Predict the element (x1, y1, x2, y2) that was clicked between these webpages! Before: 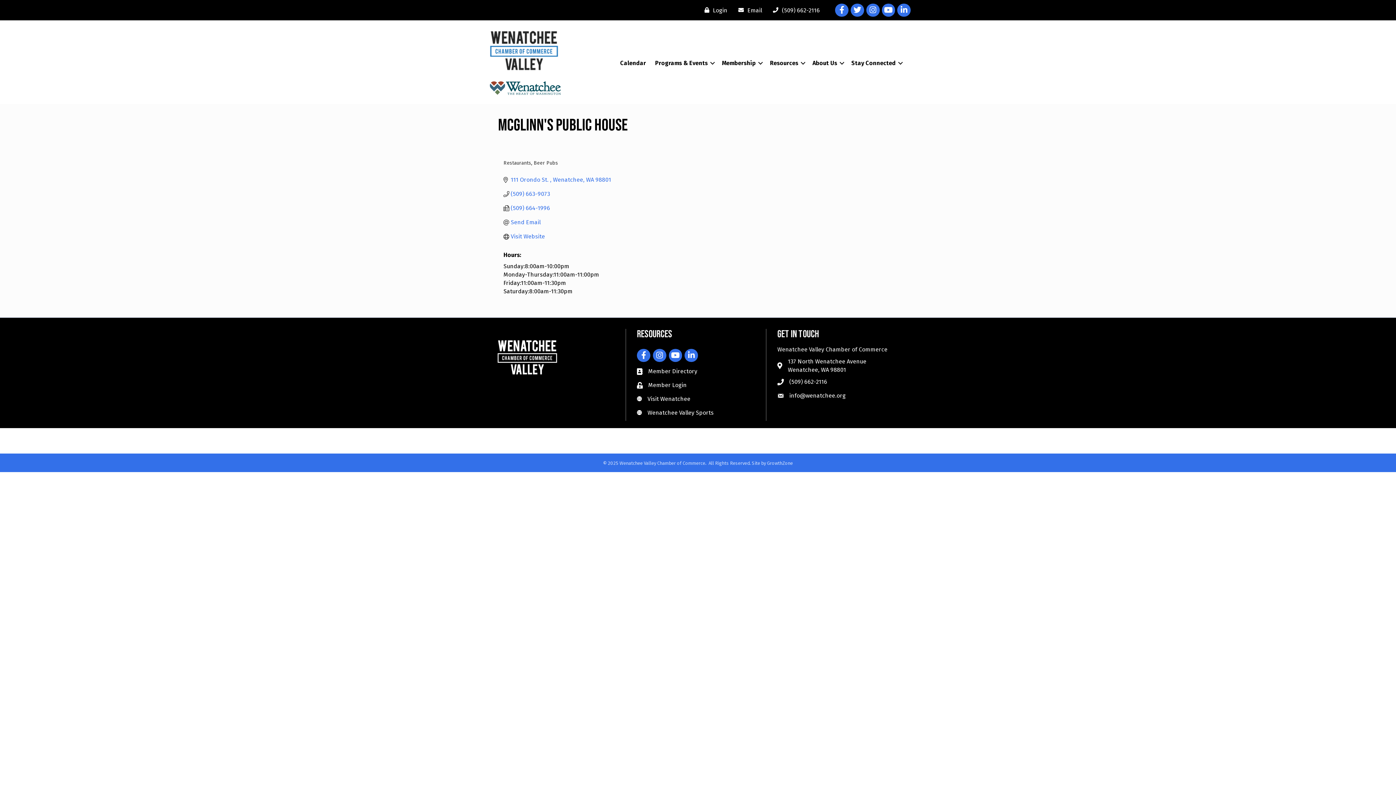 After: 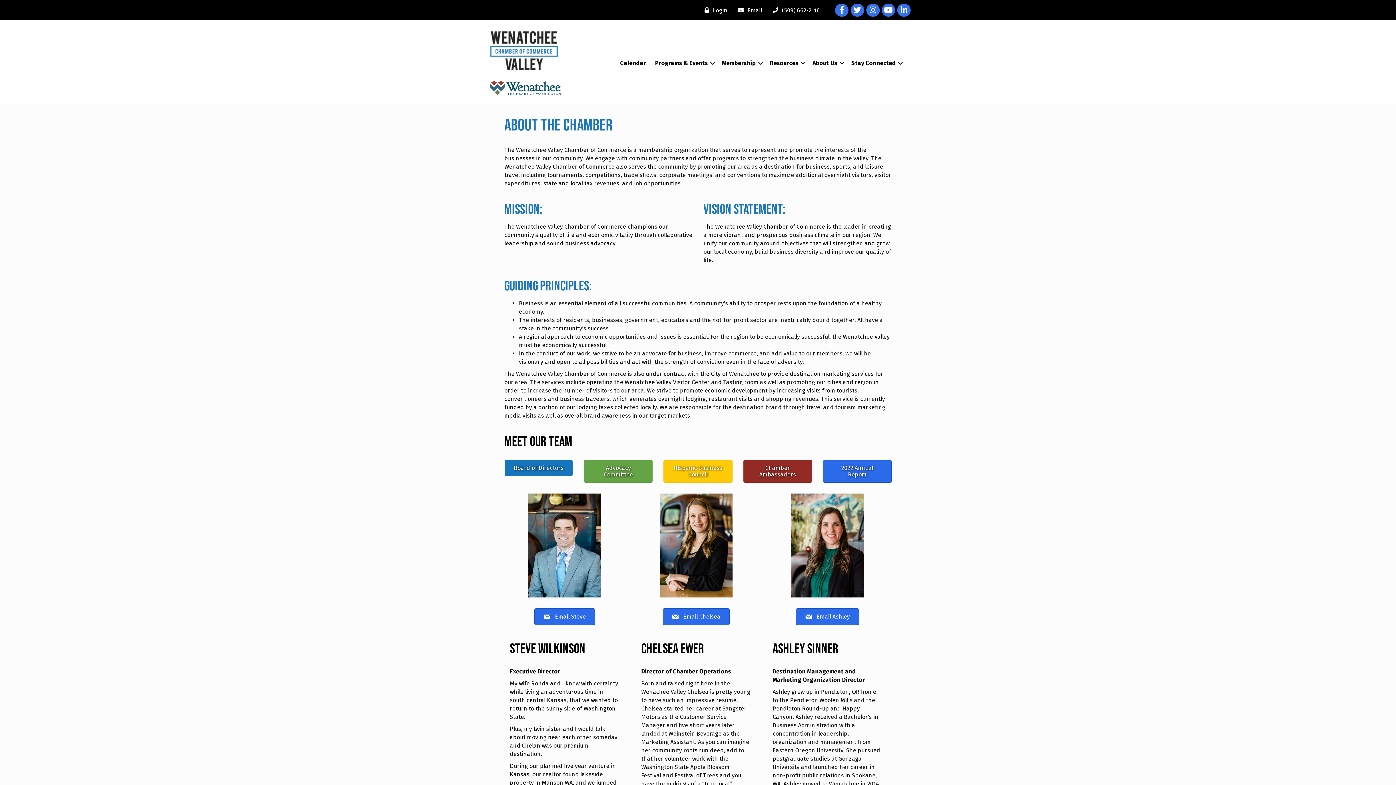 Action: label: About Us bbox: (808, 55, 846, 70)